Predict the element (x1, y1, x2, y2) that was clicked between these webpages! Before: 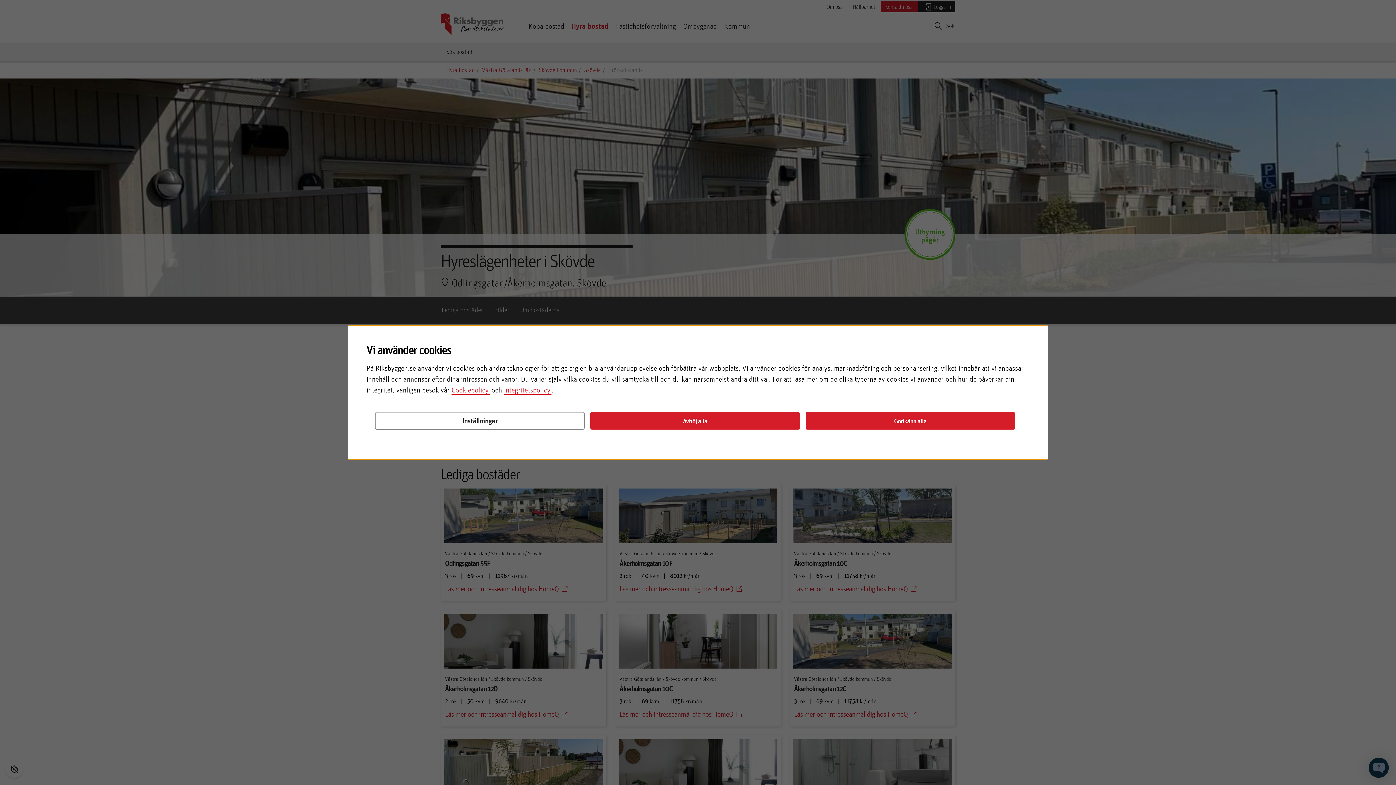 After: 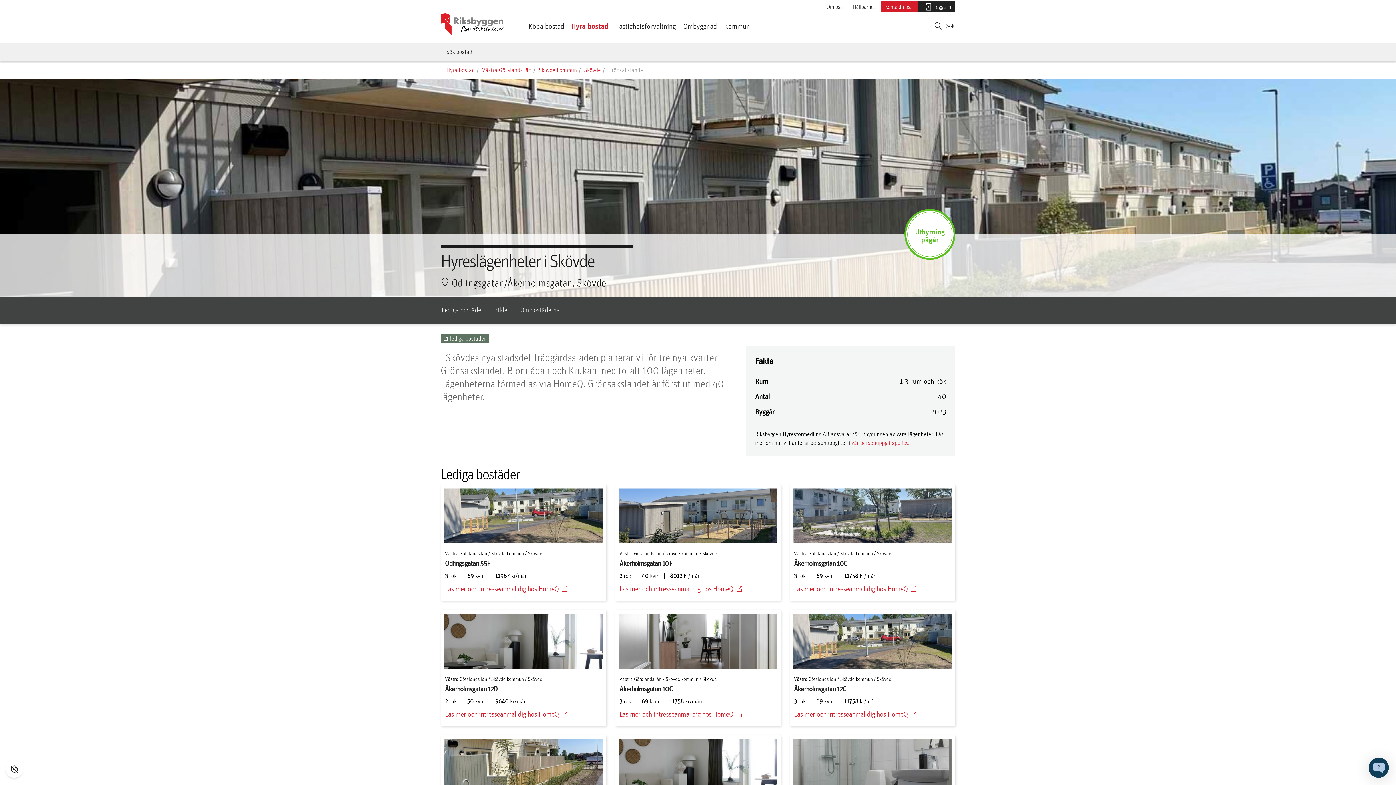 Action: label: Avböj alla bbox: (590, 412, 800, 429)